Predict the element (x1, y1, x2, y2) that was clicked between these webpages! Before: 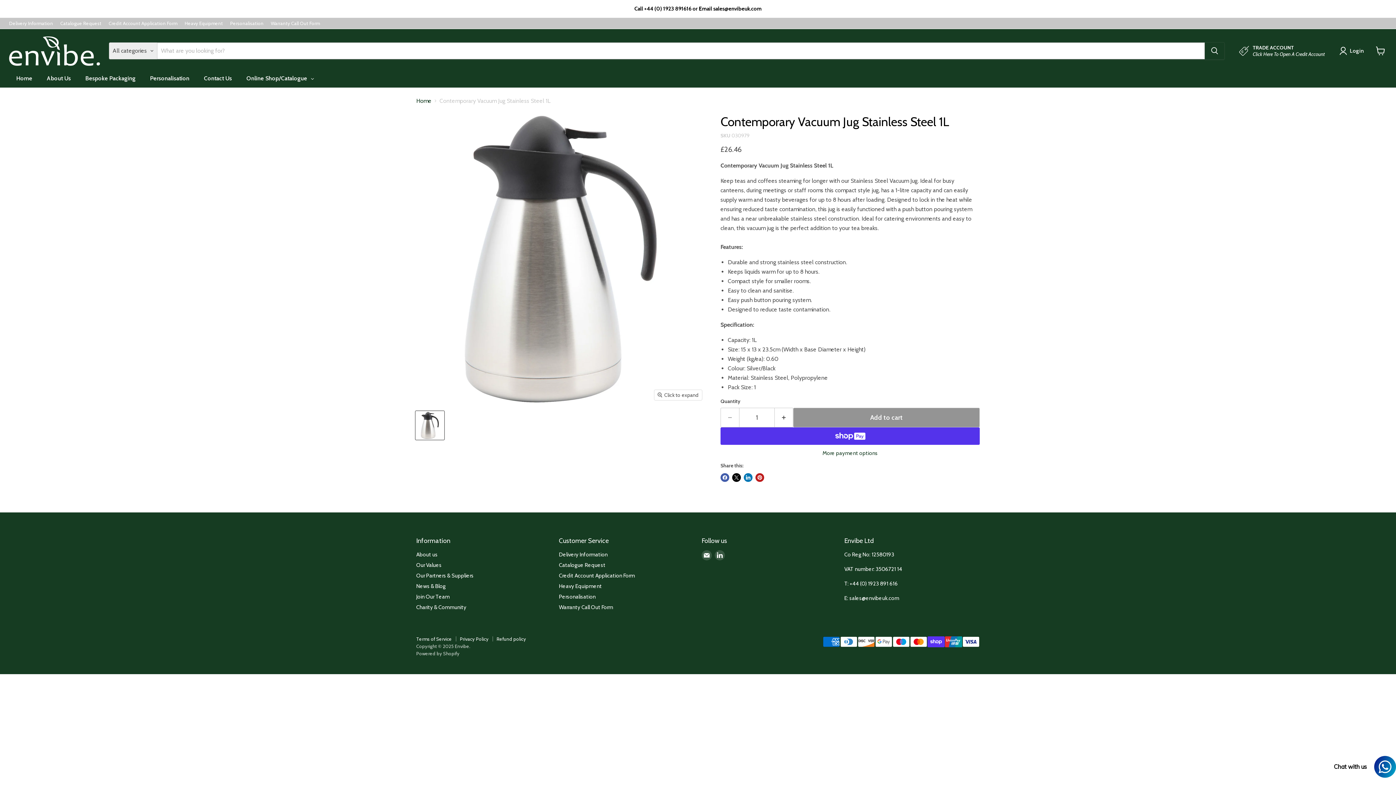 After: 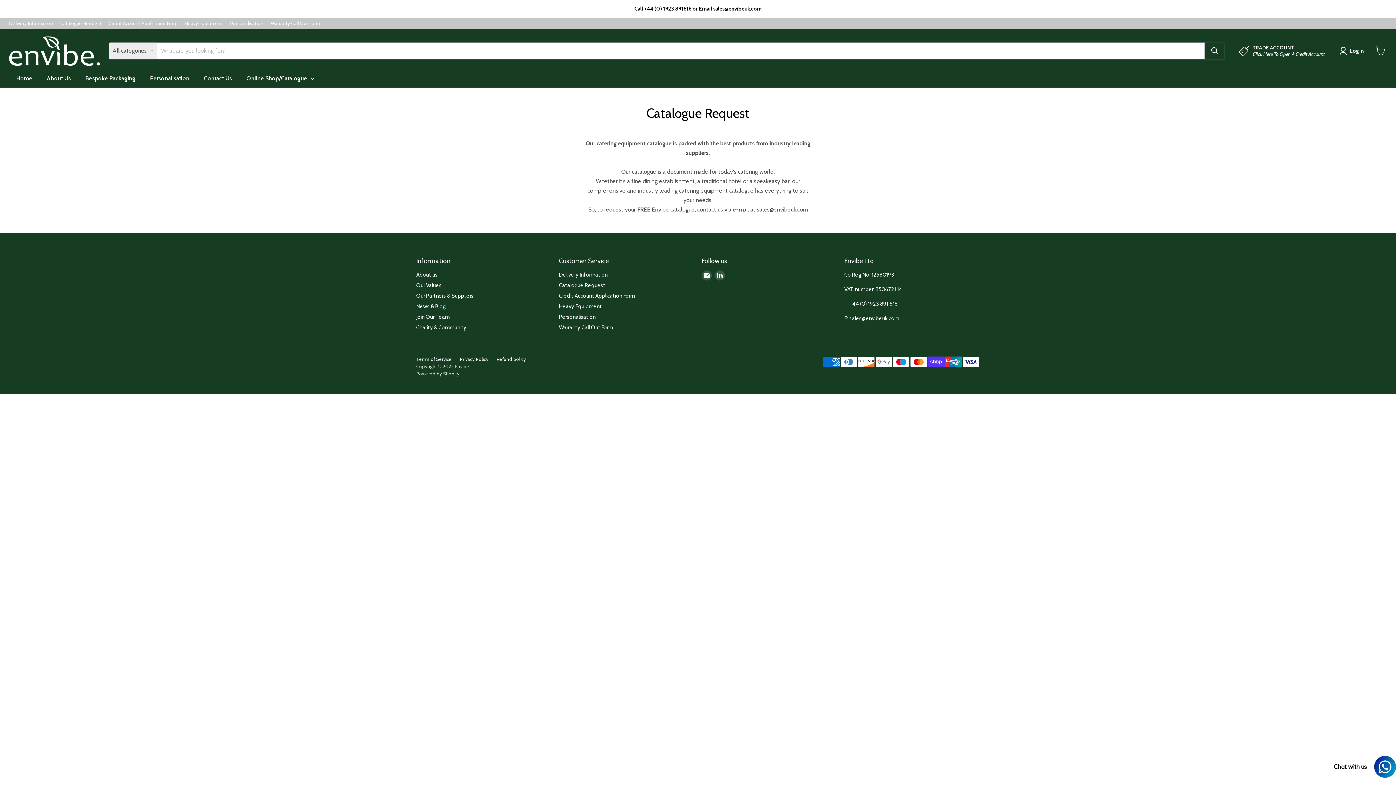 Action: label: Catalogue Request bbox: (60, 20, 101, 25)